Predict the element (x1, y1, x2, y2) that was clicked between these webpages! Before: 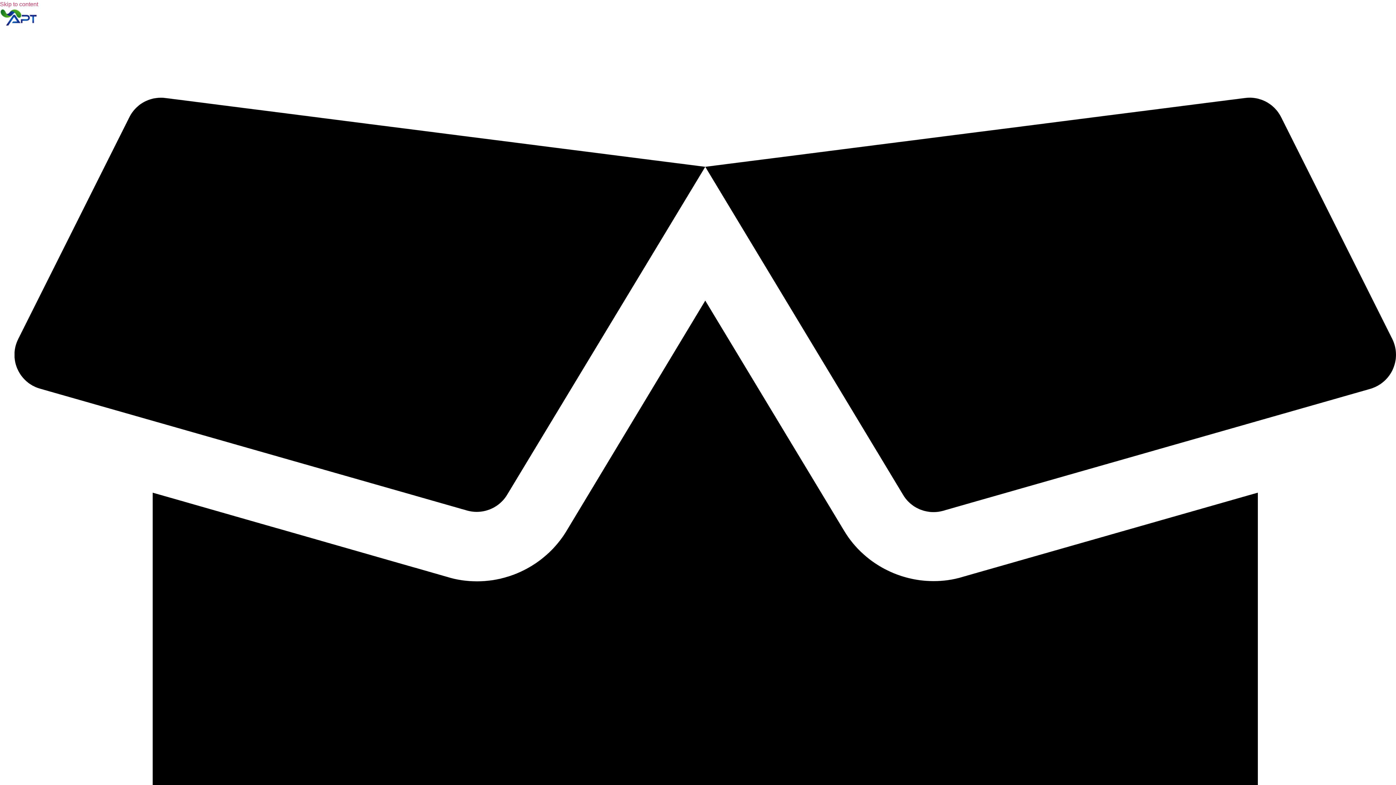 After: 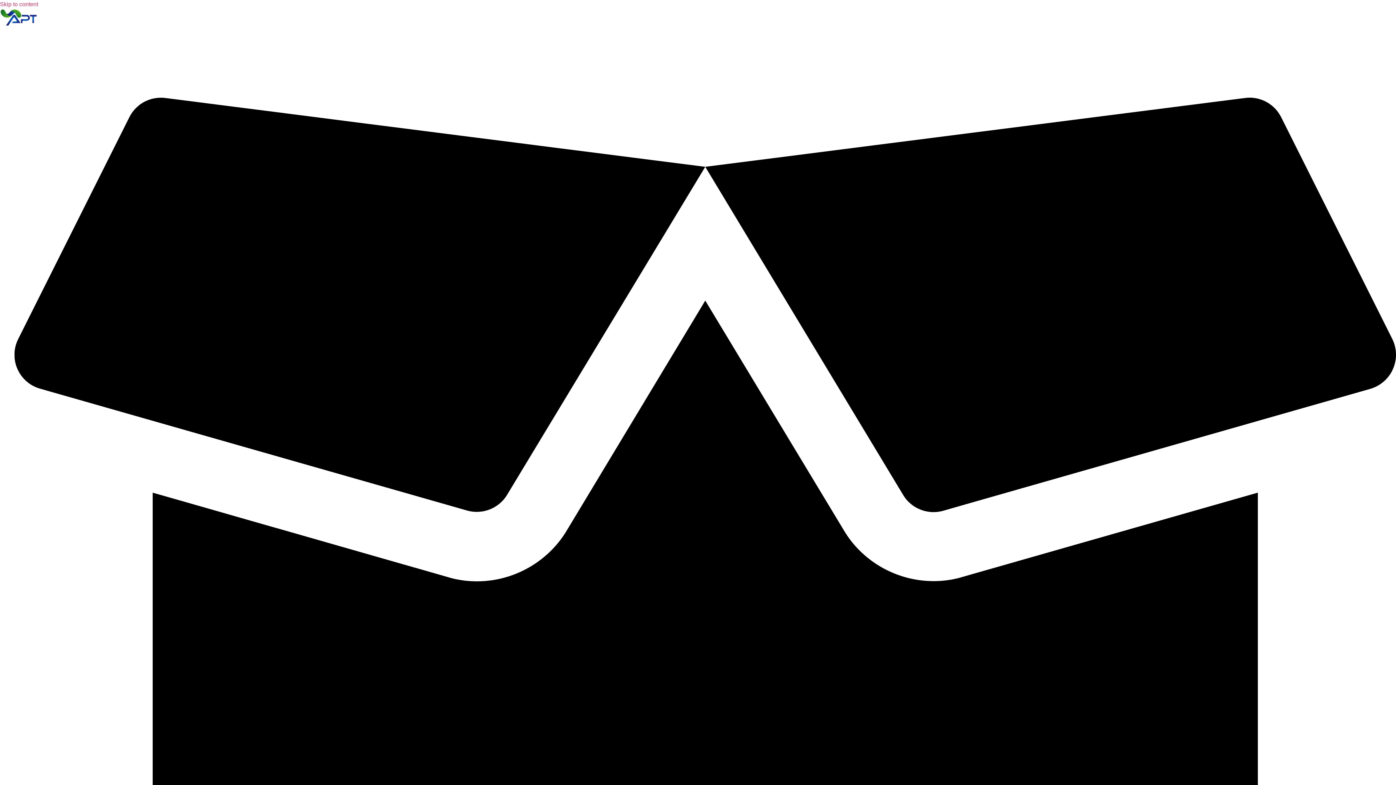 Action: bbox: (0, 21, 37, 27)